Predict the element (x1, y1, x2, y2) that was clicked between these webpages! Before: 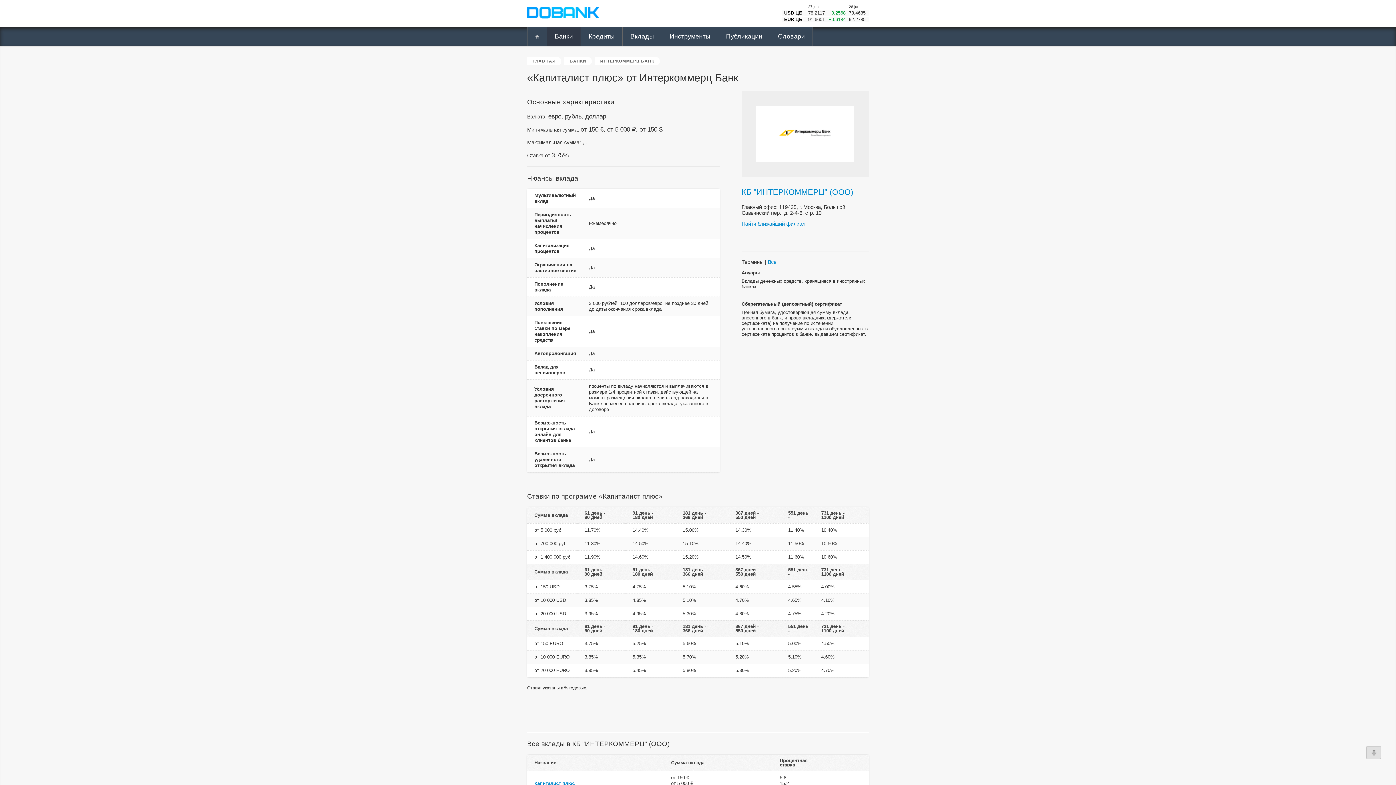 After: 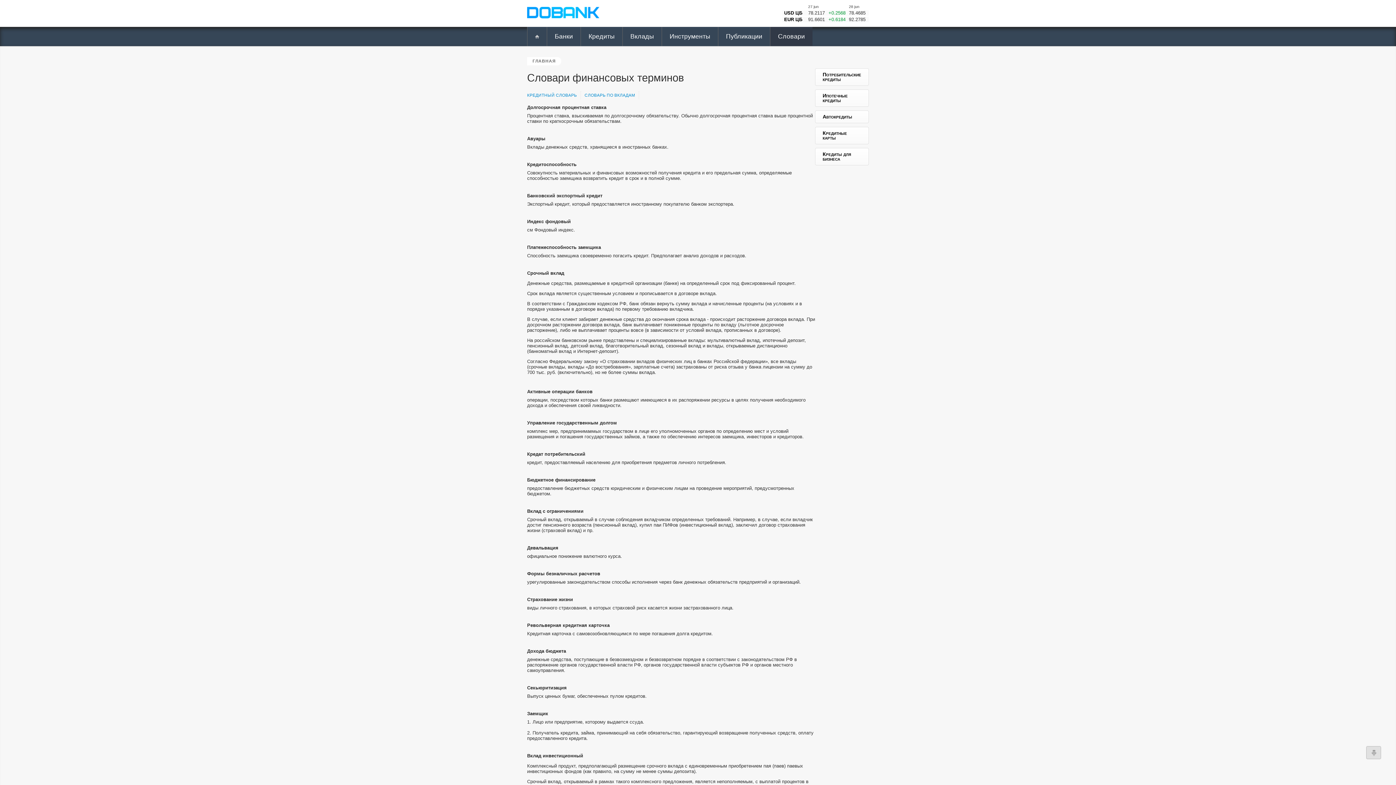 Action: bbox: (770, 26, 813, 46) label: Словари